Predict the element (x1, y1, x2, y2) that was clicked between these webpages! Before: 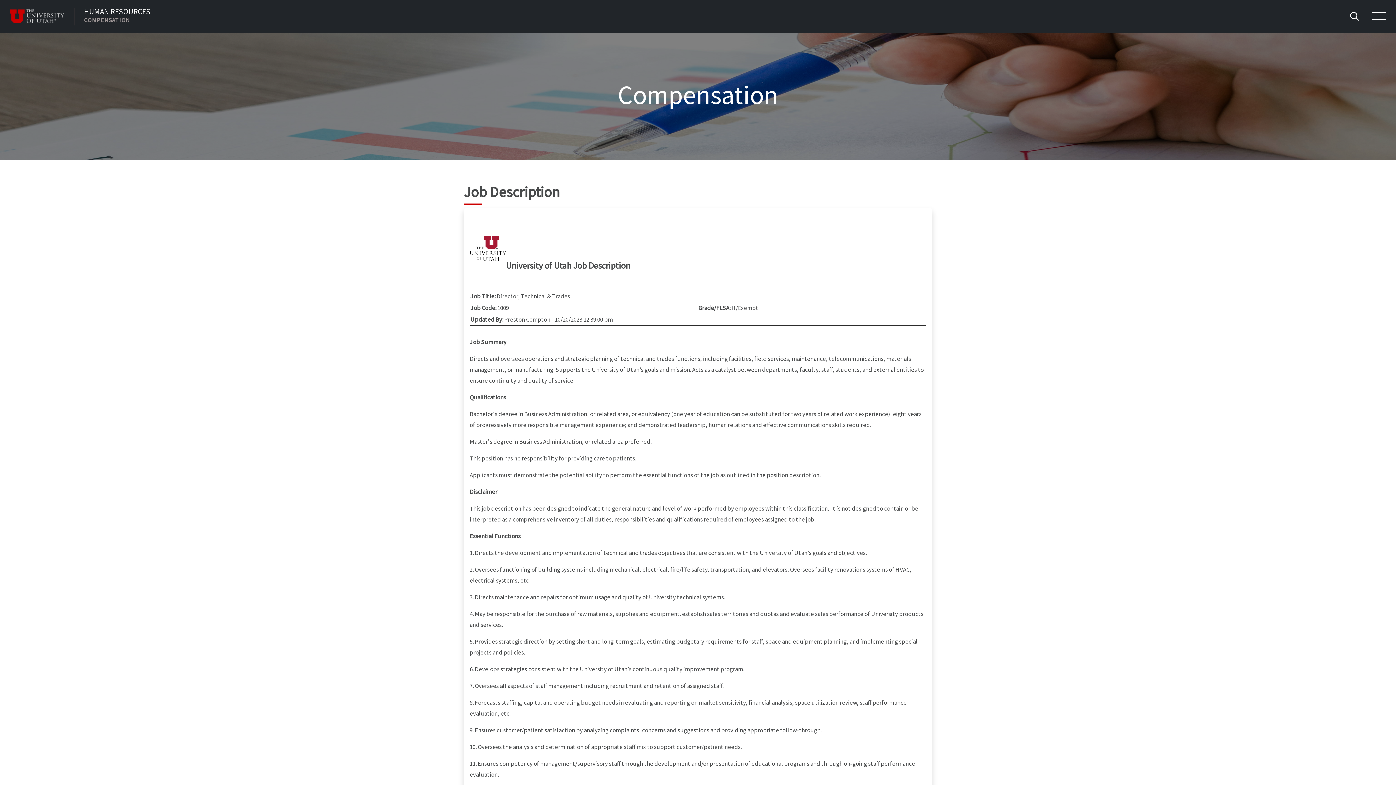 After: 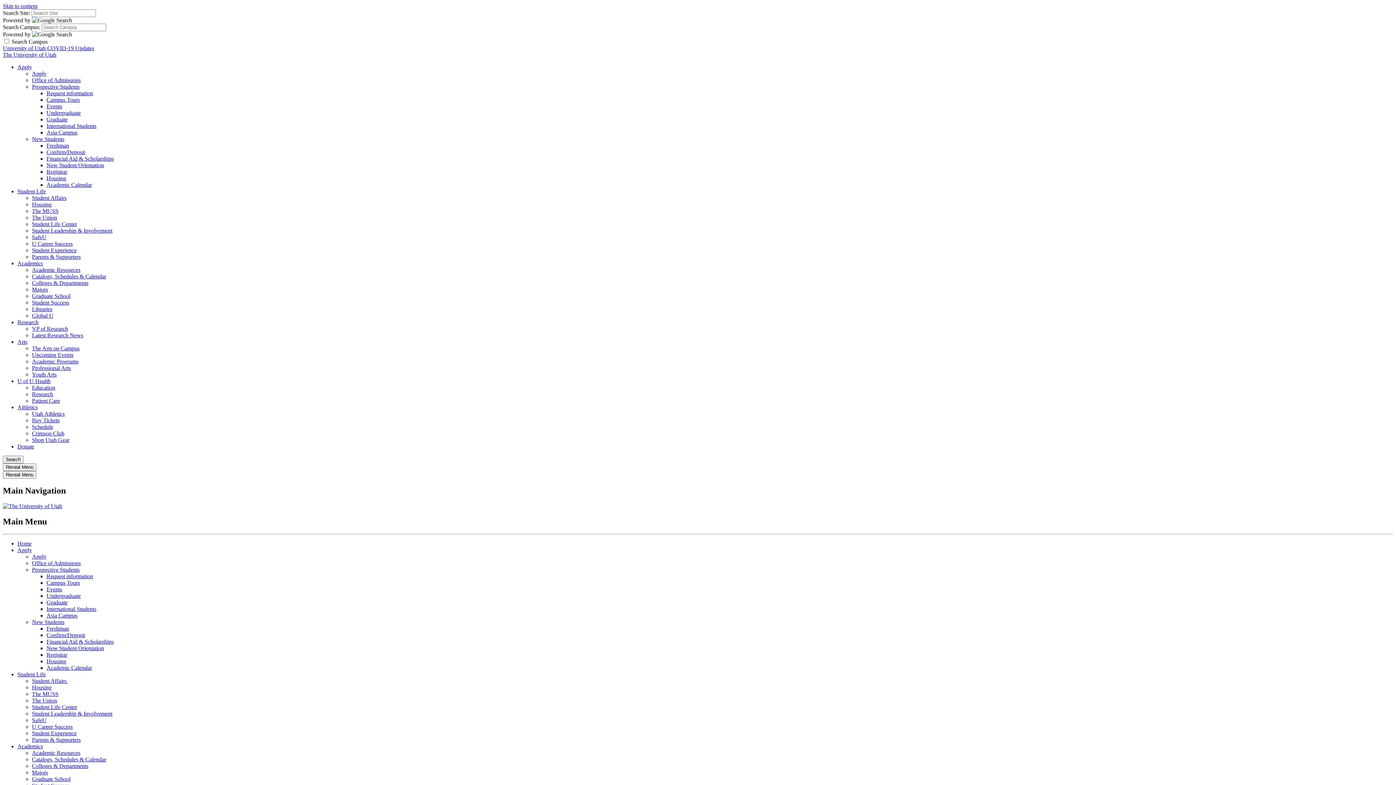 Action: label: Visit University of Utah Homepage bbox: (9, 9, 74, 23)